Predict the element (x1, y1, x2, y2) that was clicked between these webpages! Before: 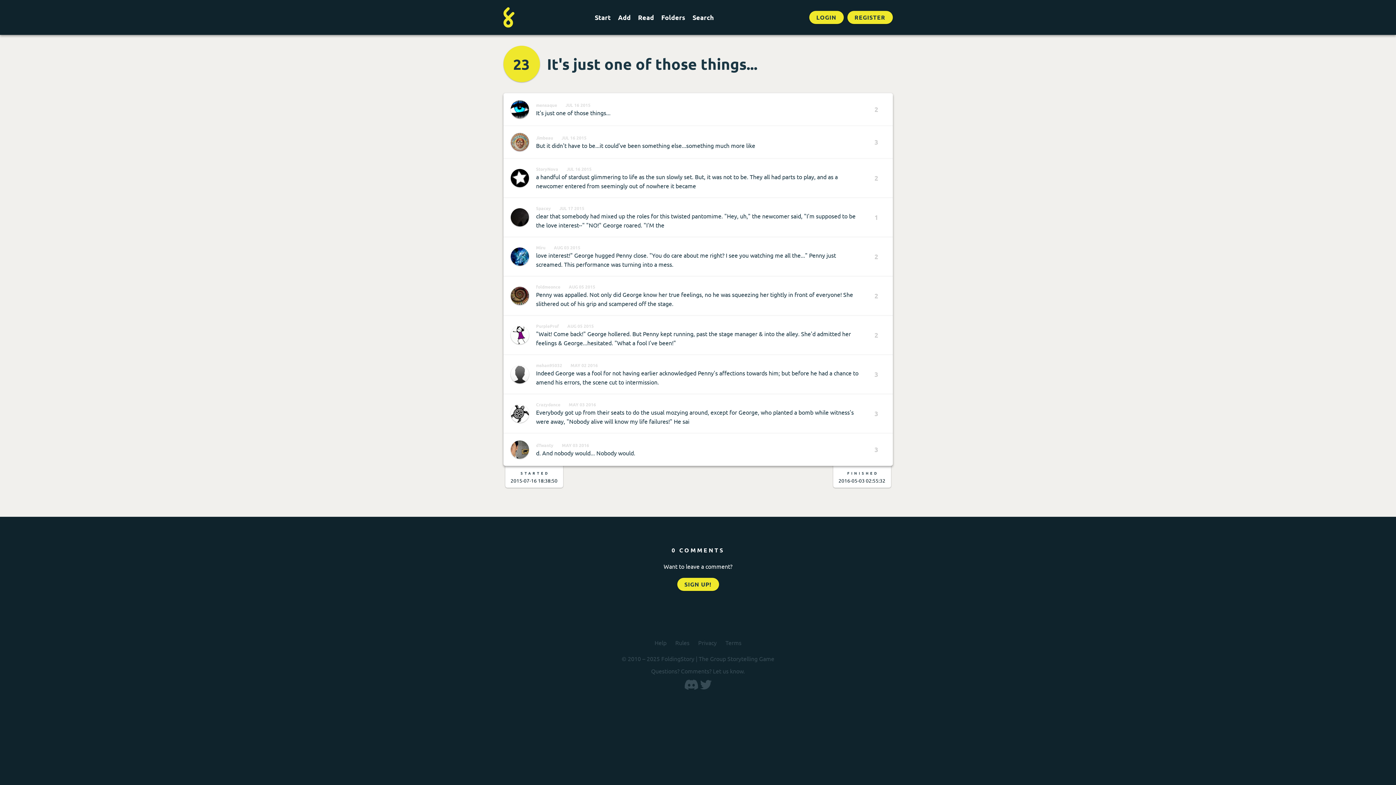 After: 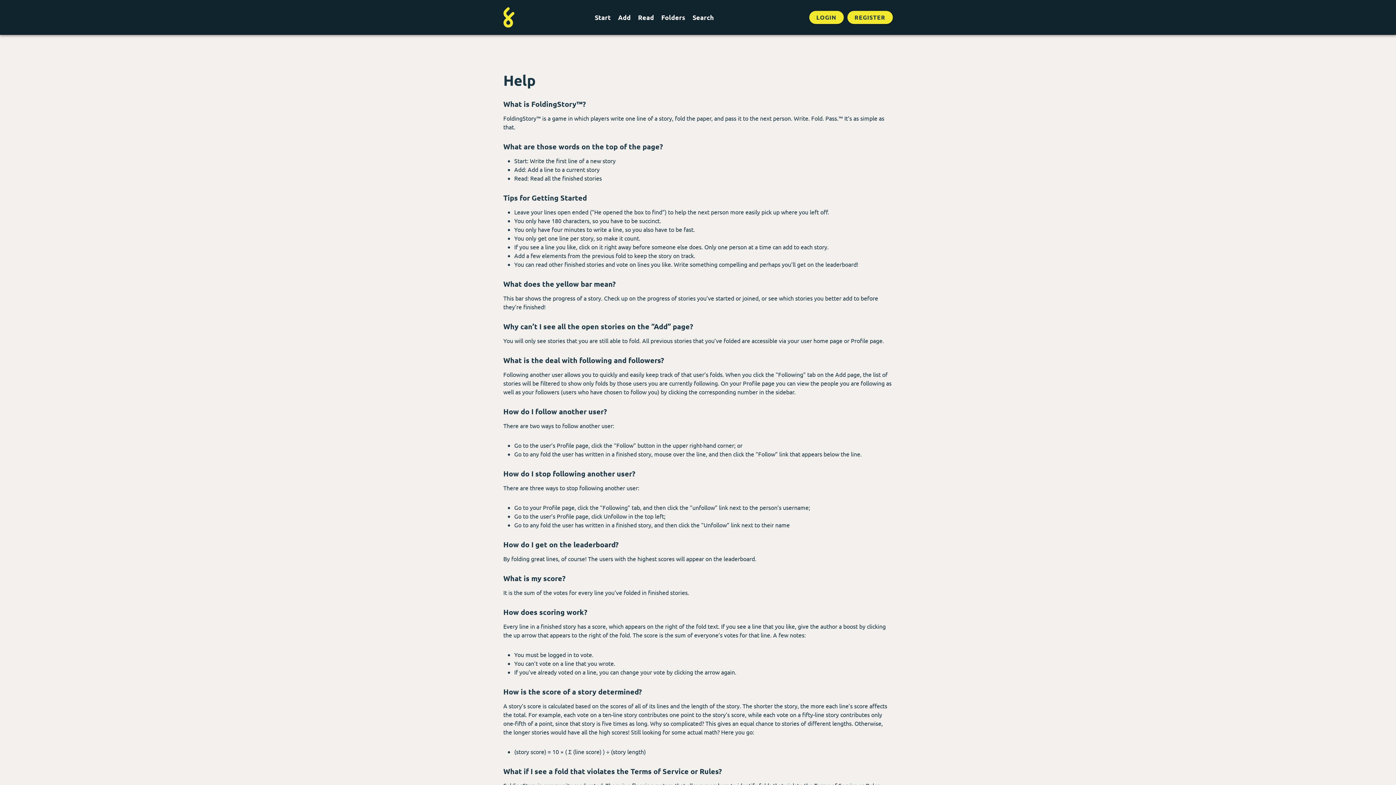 Action: bbox: (654, 639, 666, 646) label: Help